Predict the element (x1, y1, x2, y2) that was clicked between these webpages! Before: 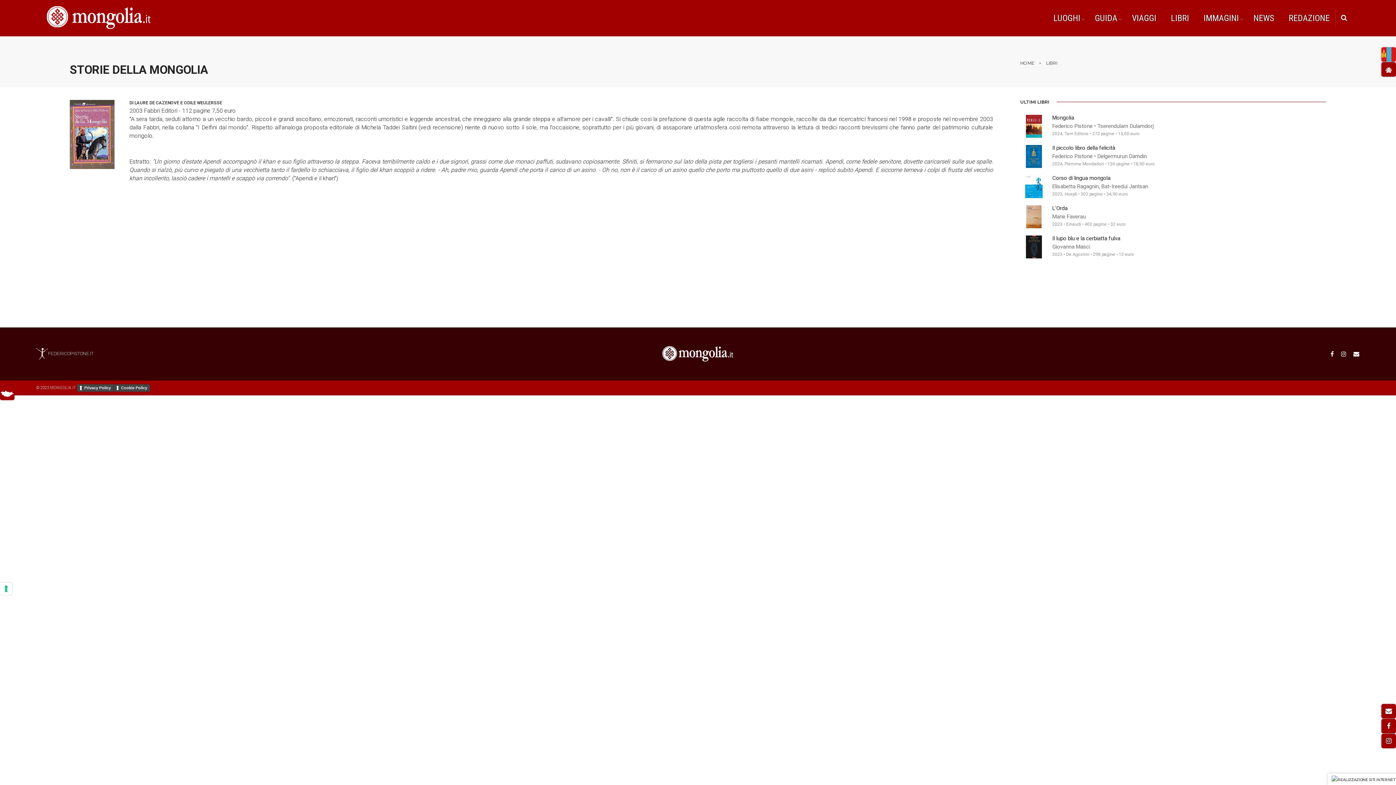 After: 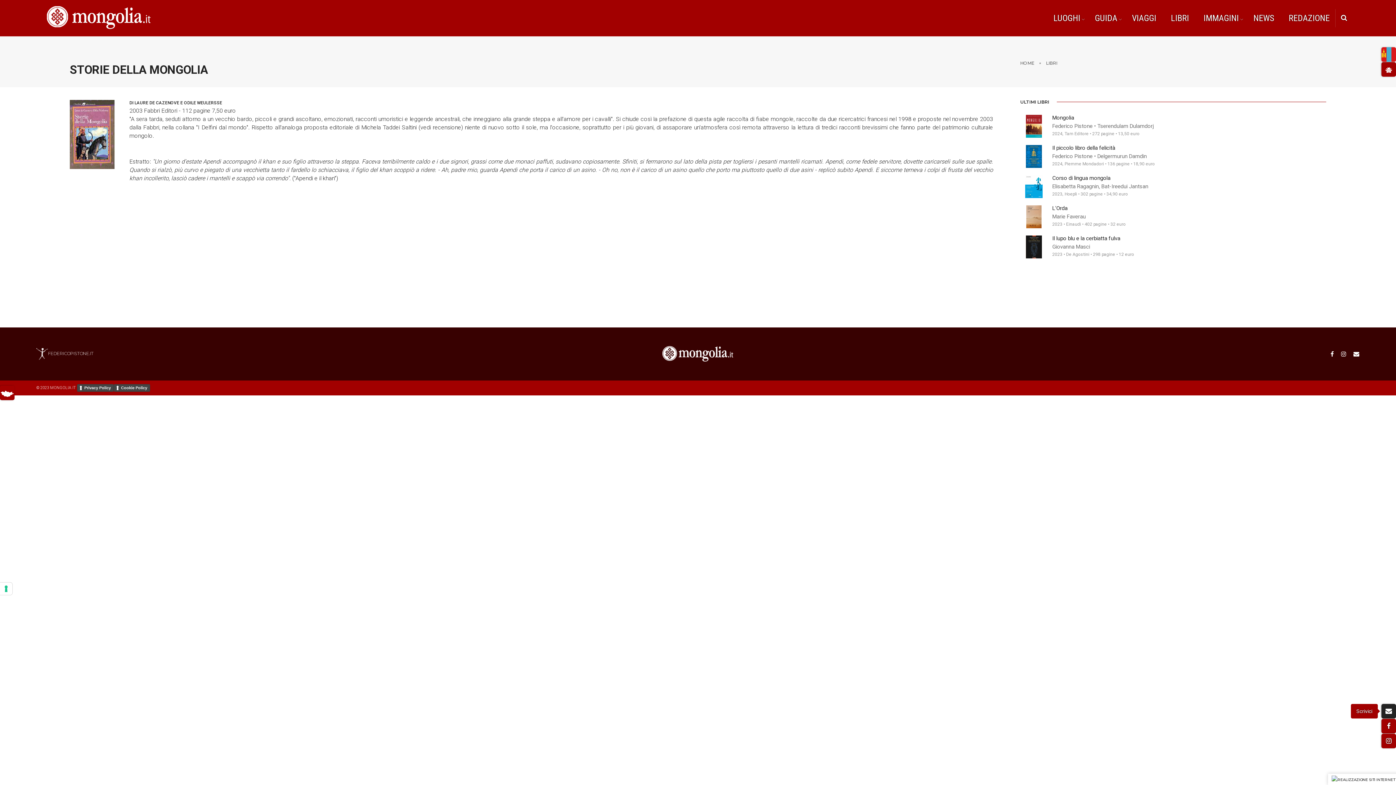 Action: bbox: (1381, 704, 1396, 718)